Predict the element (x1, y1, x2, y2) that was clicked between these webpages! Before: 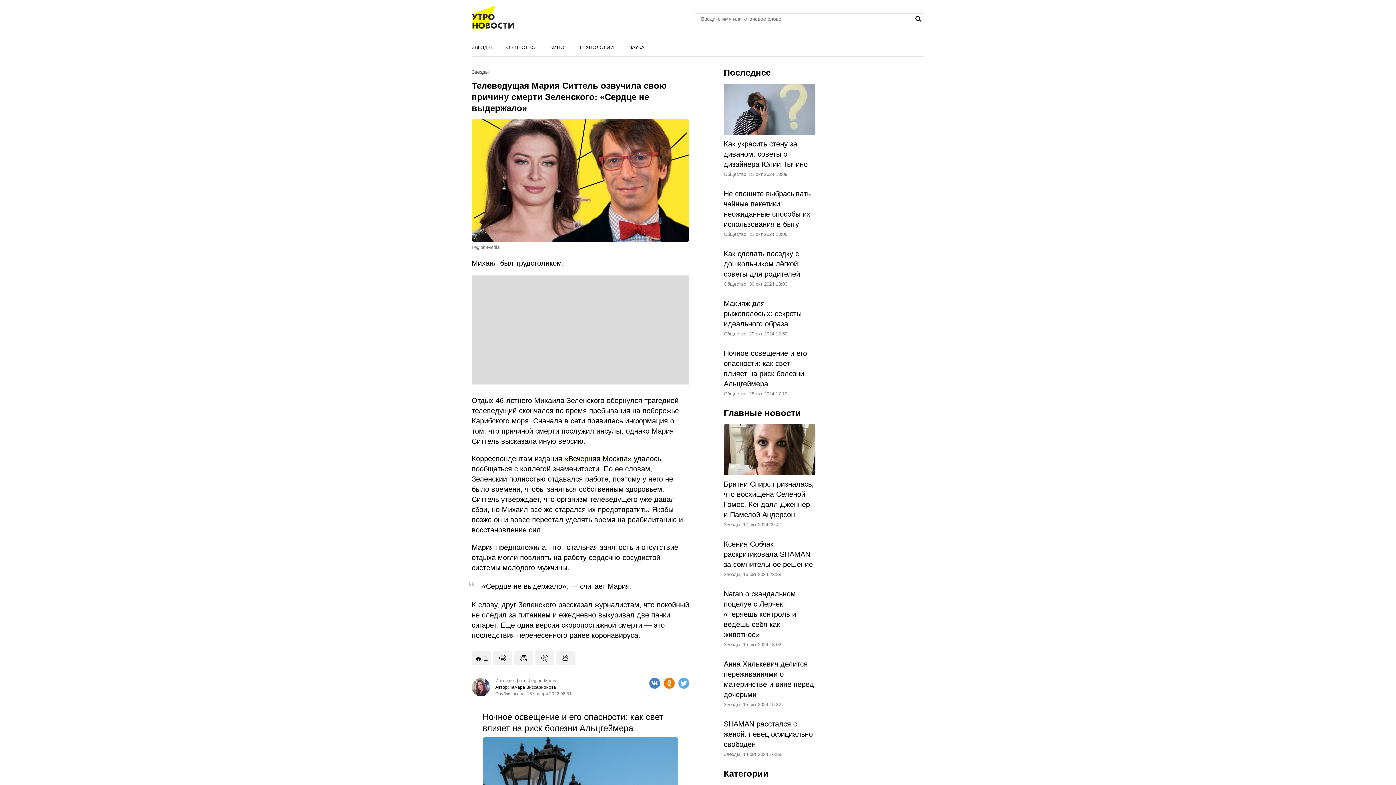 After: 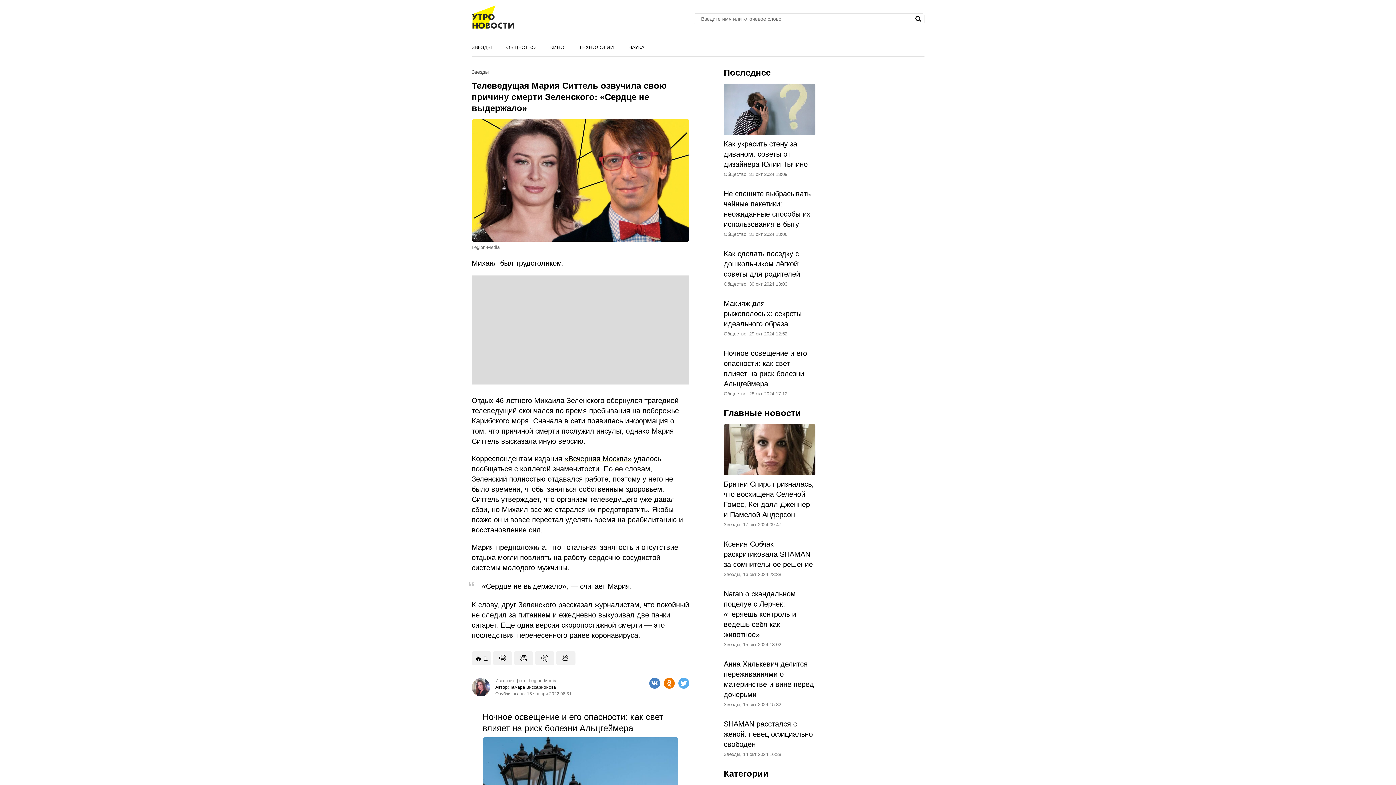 Action: label: «Вечерняя Москва» bbox: (564, 454, 631, 462)